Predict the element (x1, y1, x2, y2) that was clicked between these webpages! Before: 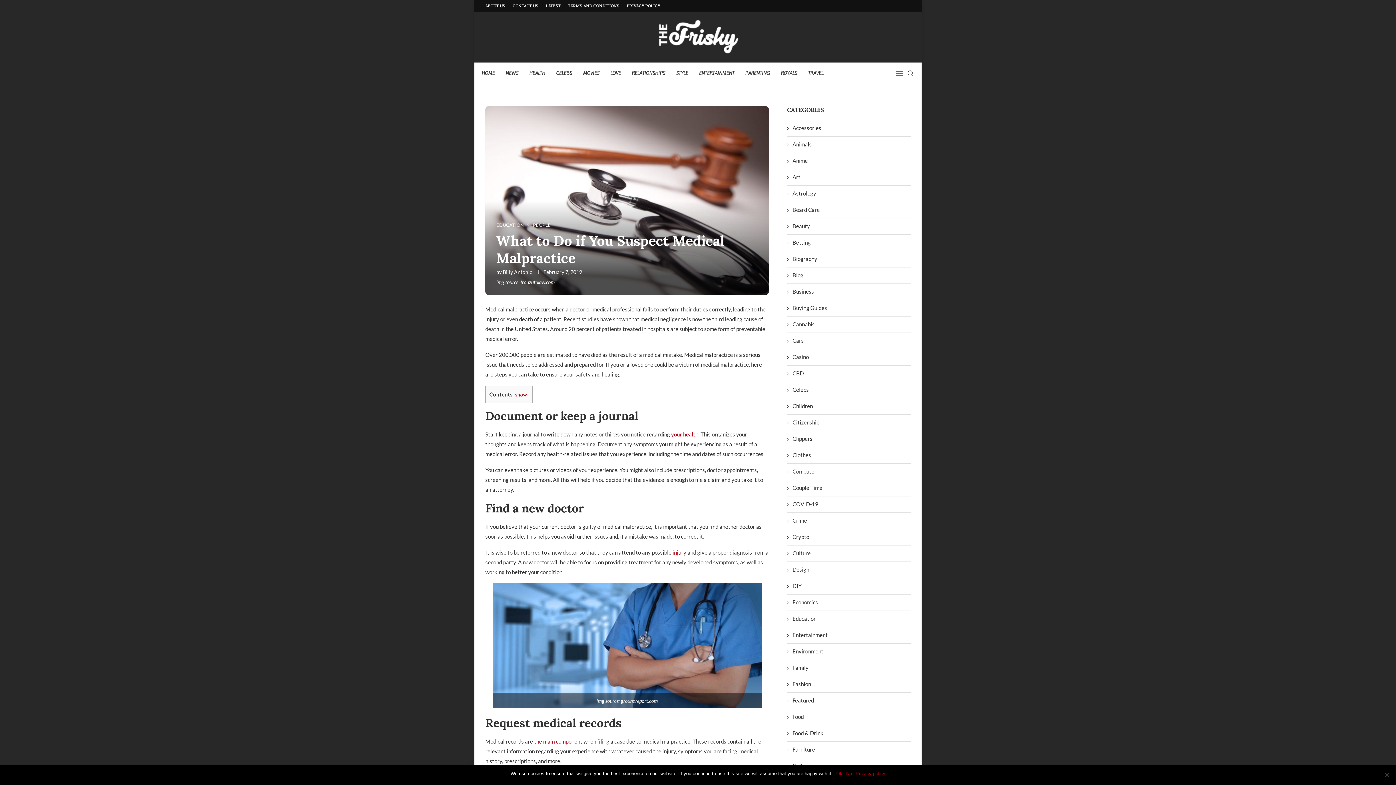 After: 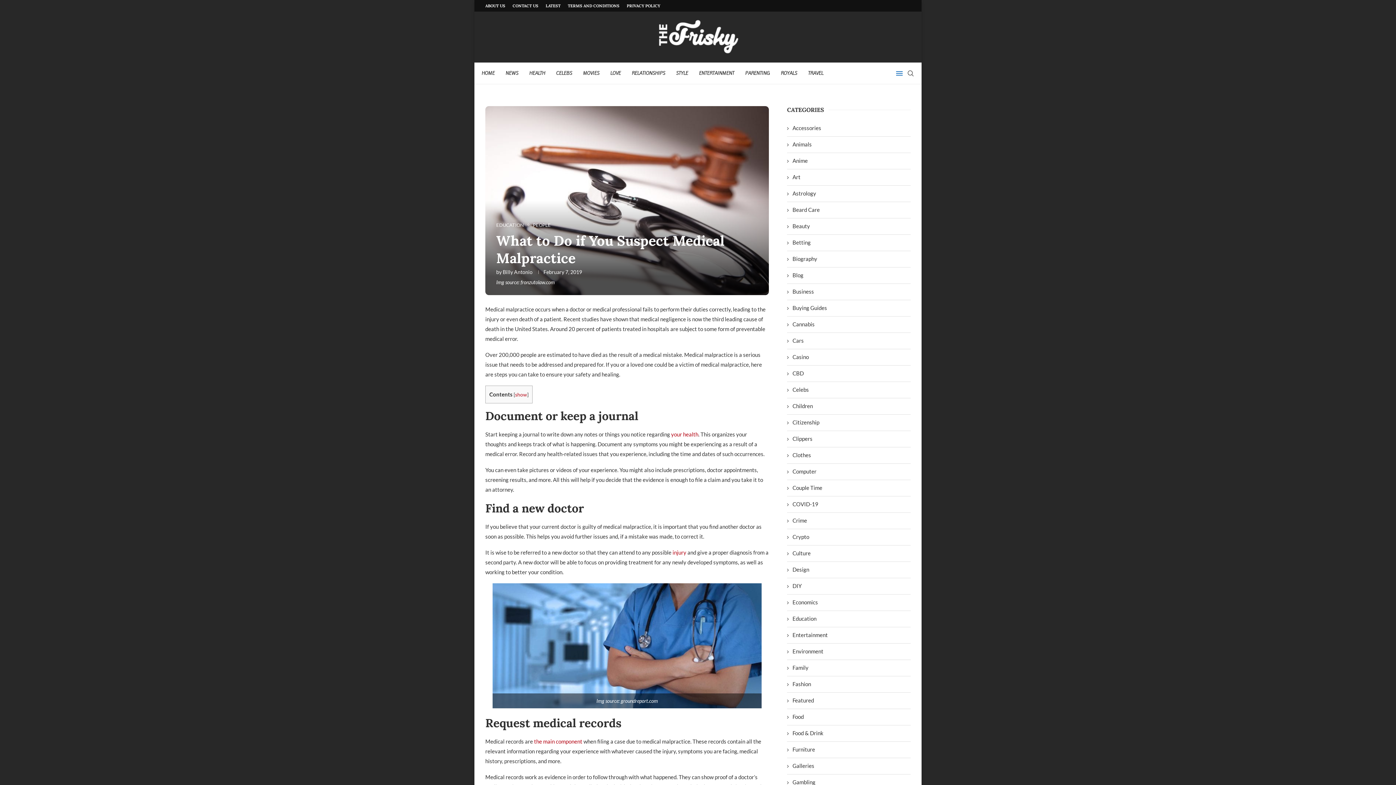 Action: label: Ok bbox: (836, 770, 842, 777)